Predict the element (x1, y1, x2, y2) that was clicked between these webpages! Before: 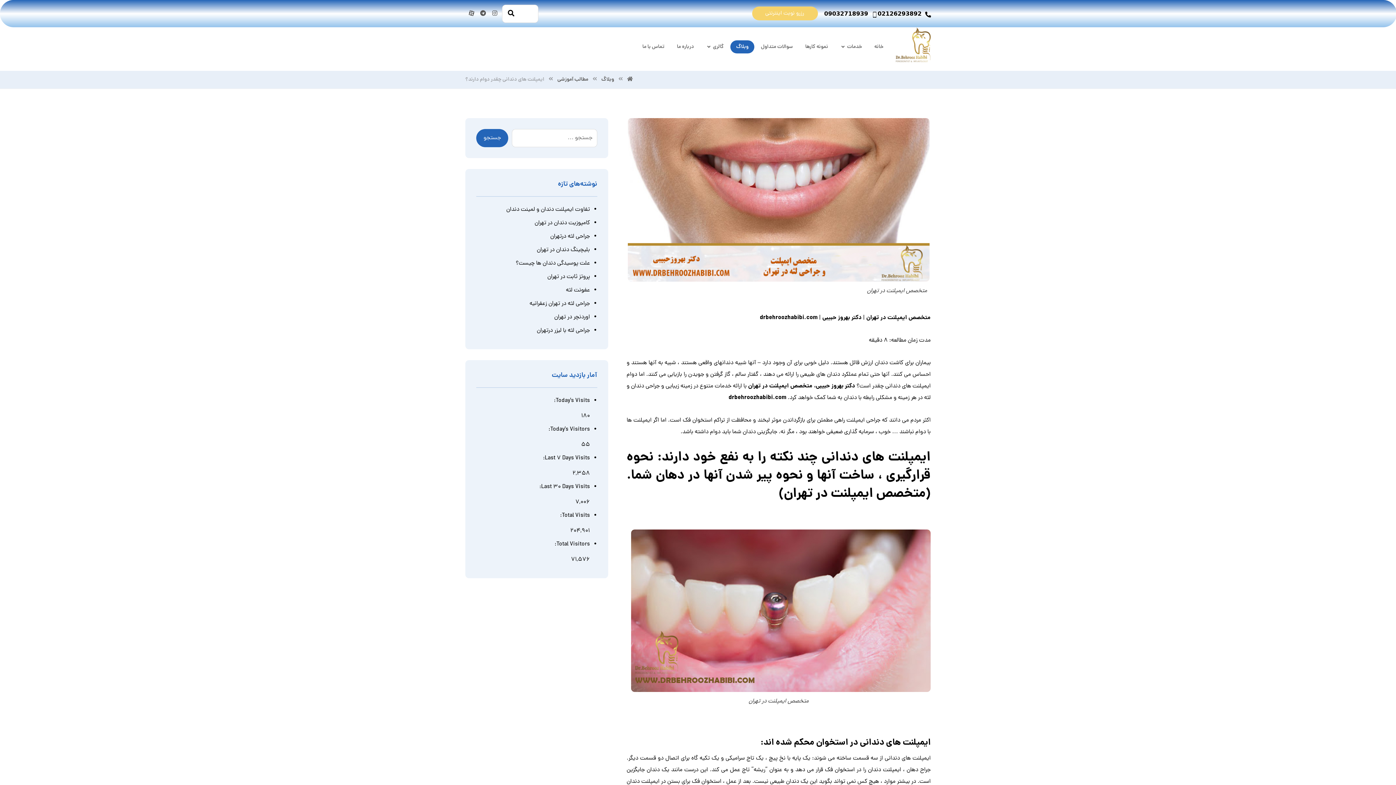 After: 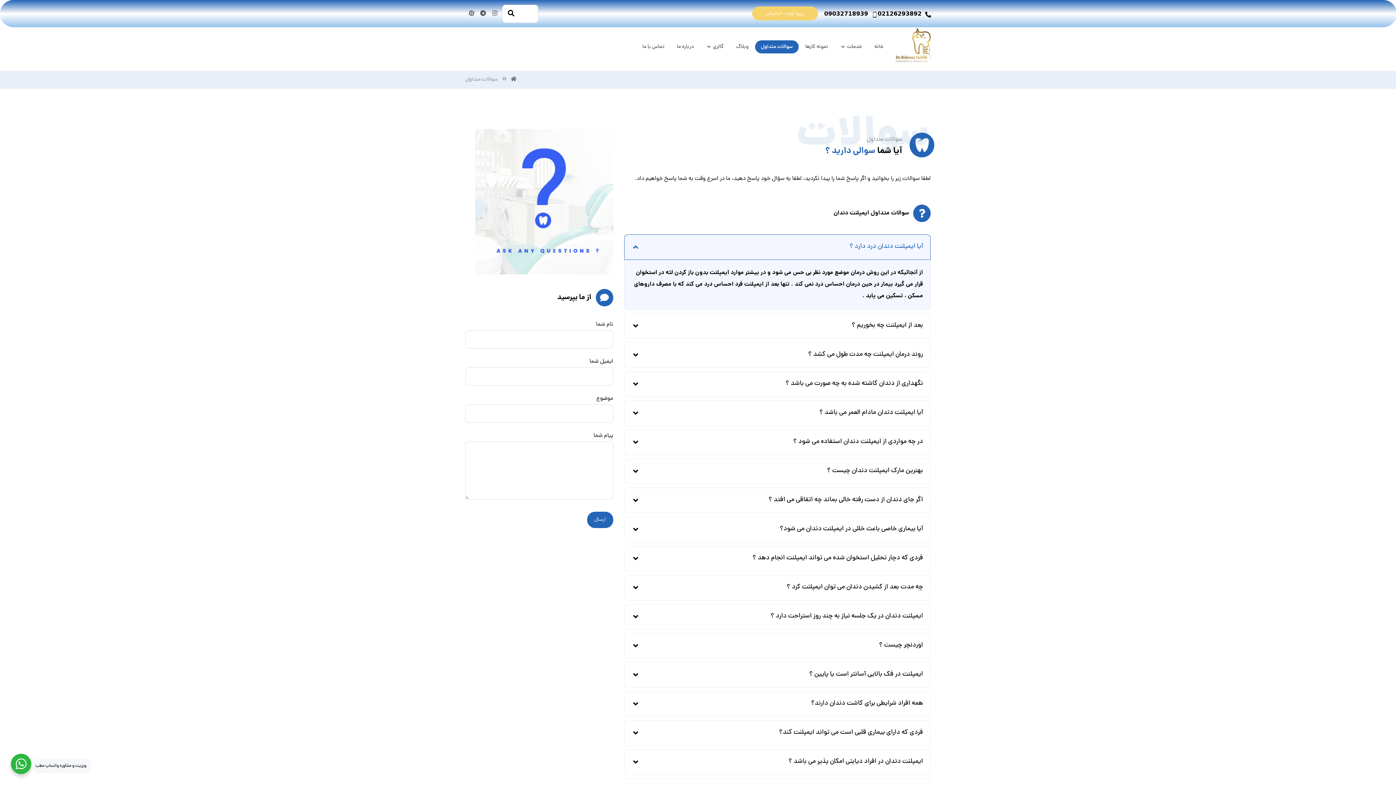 Action: label: سوالات متداول bbox: (755, 40, 798, 53)